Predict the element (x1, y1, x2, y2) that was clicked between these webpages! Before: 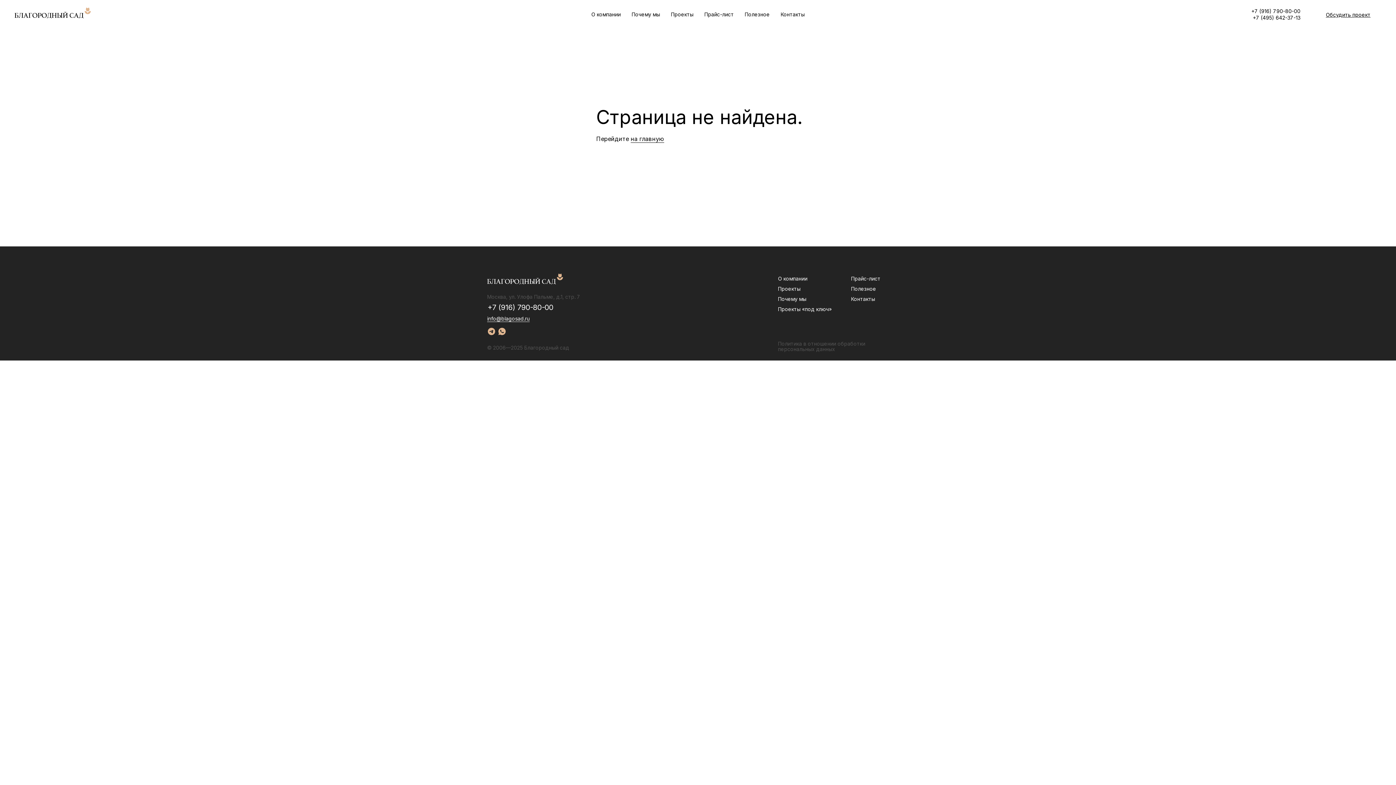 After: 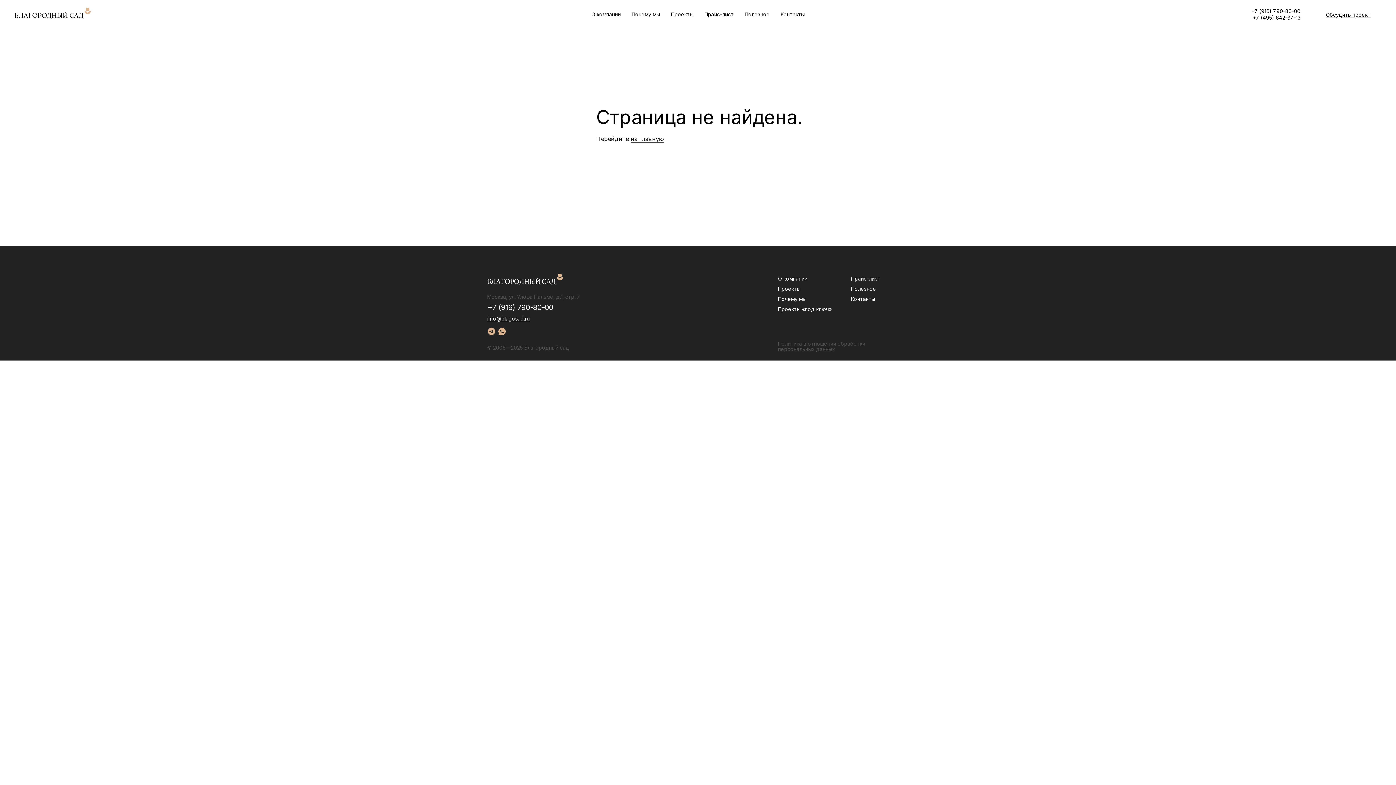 Action: bbox: (487, 315, 529, 322) label: info@blagosad.ru